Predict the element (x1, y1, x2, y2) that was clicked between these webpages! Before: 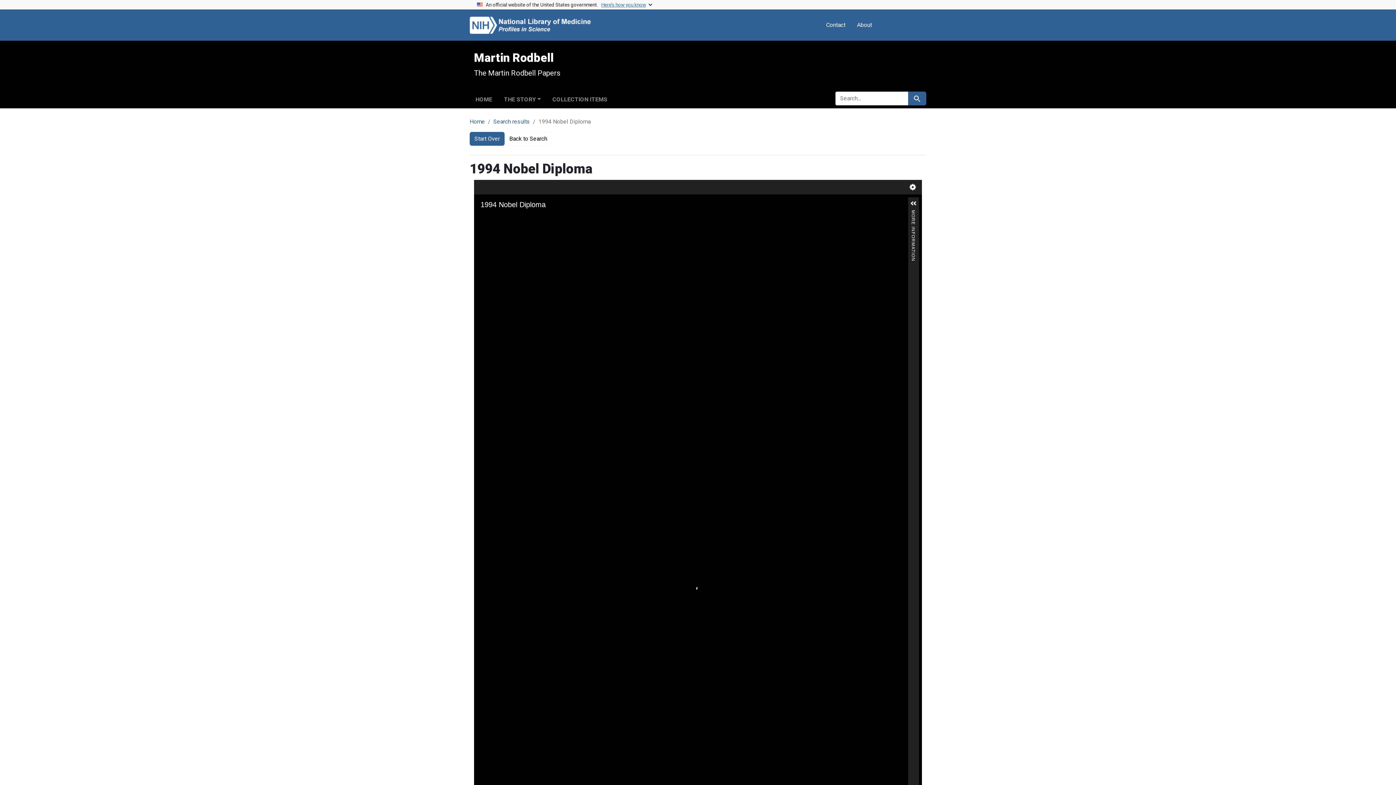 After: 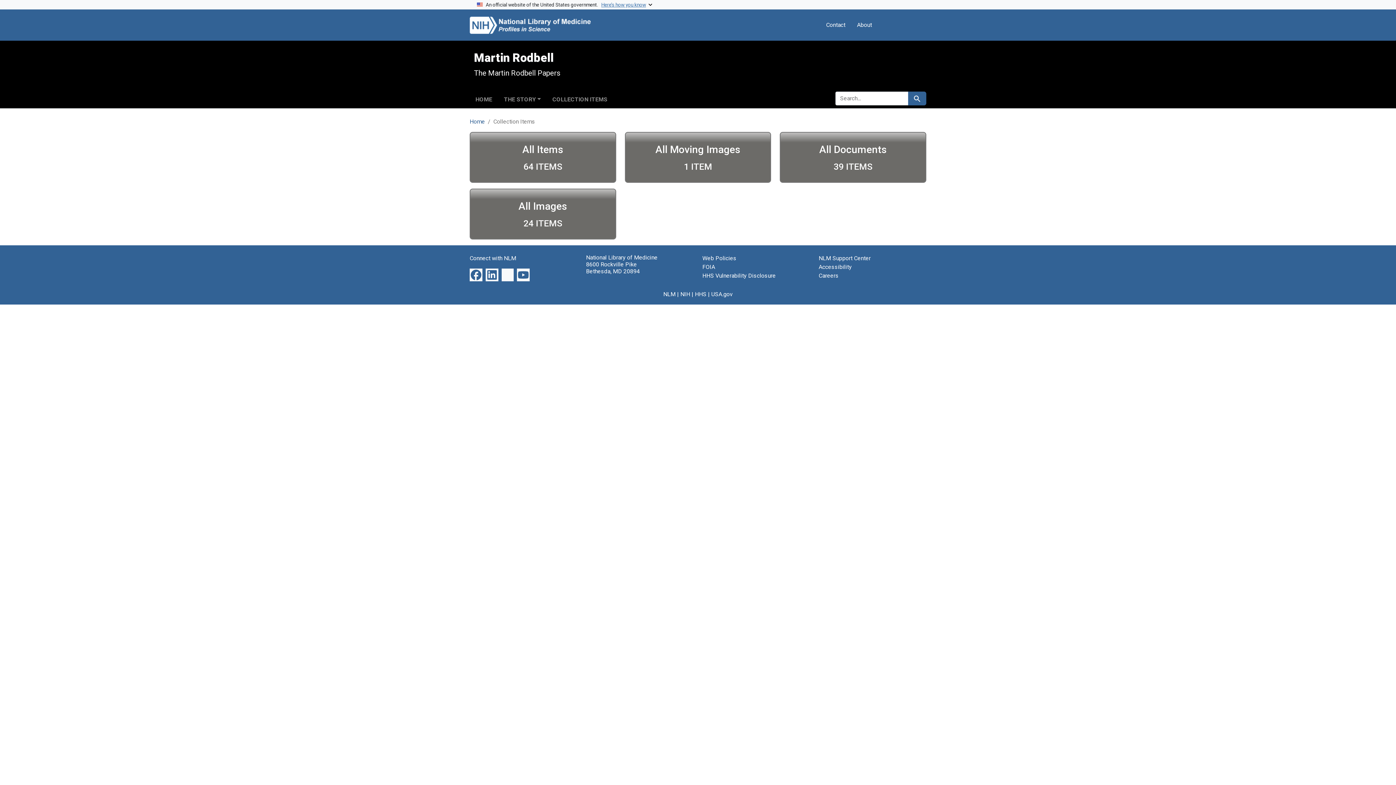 Action: bbox: (546, 93, 613, 103) label: COLLECTION ITEMS